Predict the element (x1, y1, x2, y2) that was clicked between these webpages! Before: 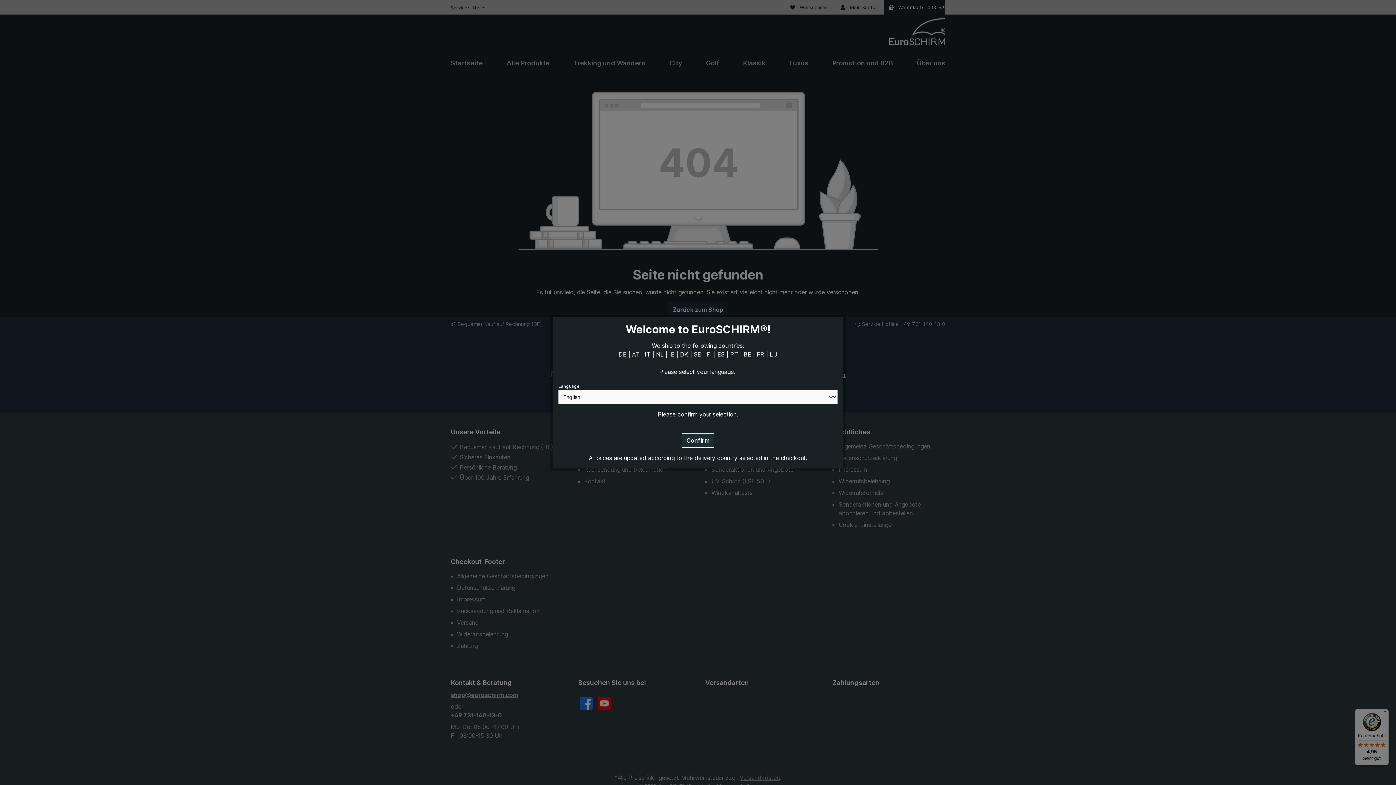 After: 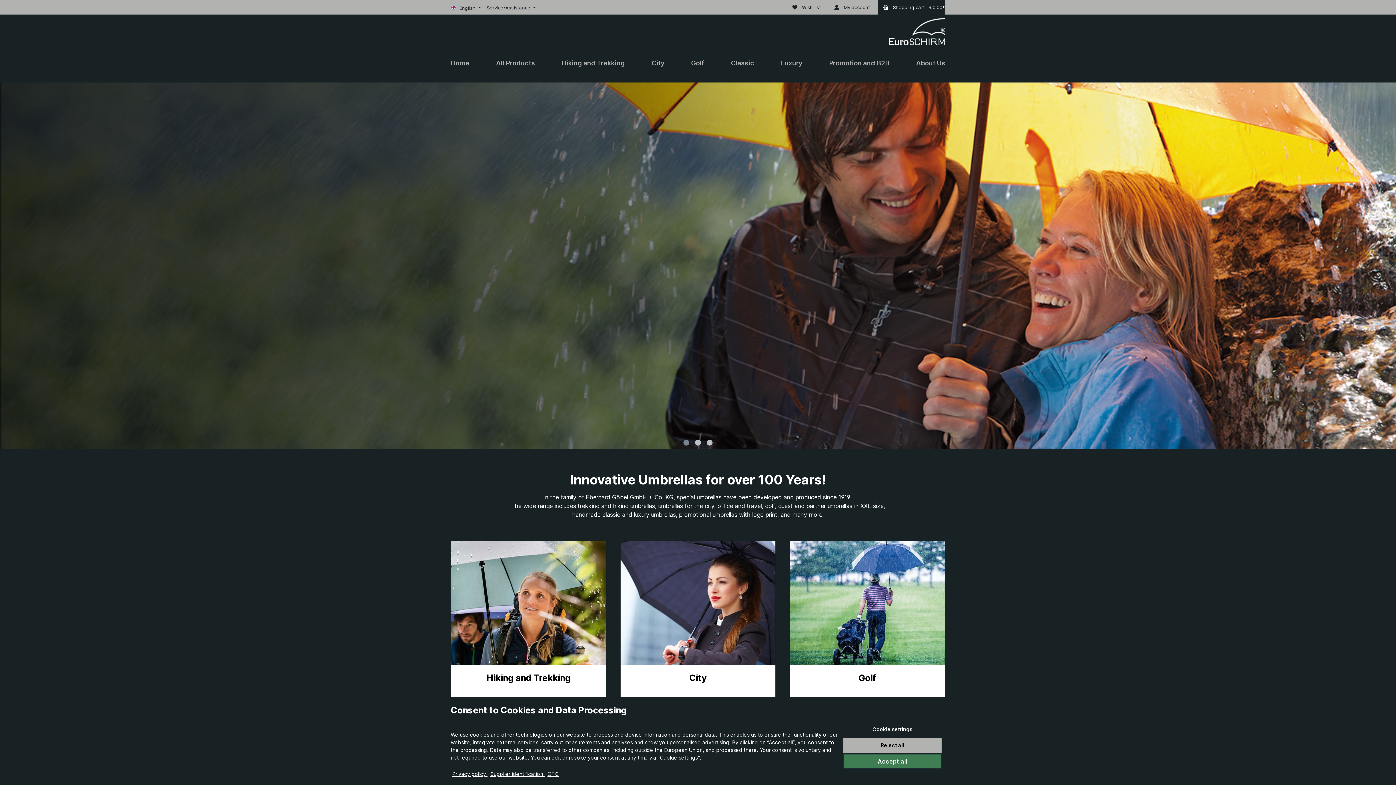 Action: label: Confirm bbox: (681, 433, 714, 447)